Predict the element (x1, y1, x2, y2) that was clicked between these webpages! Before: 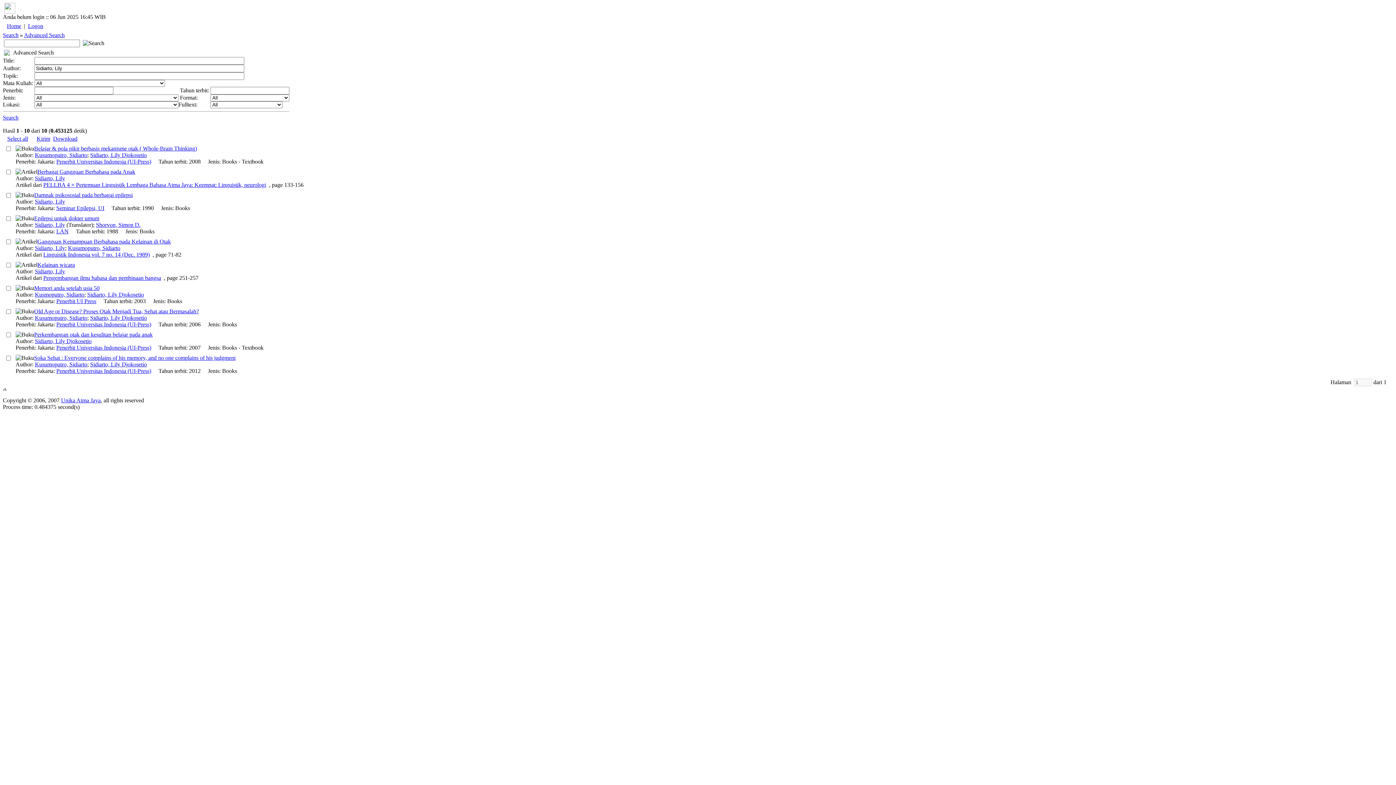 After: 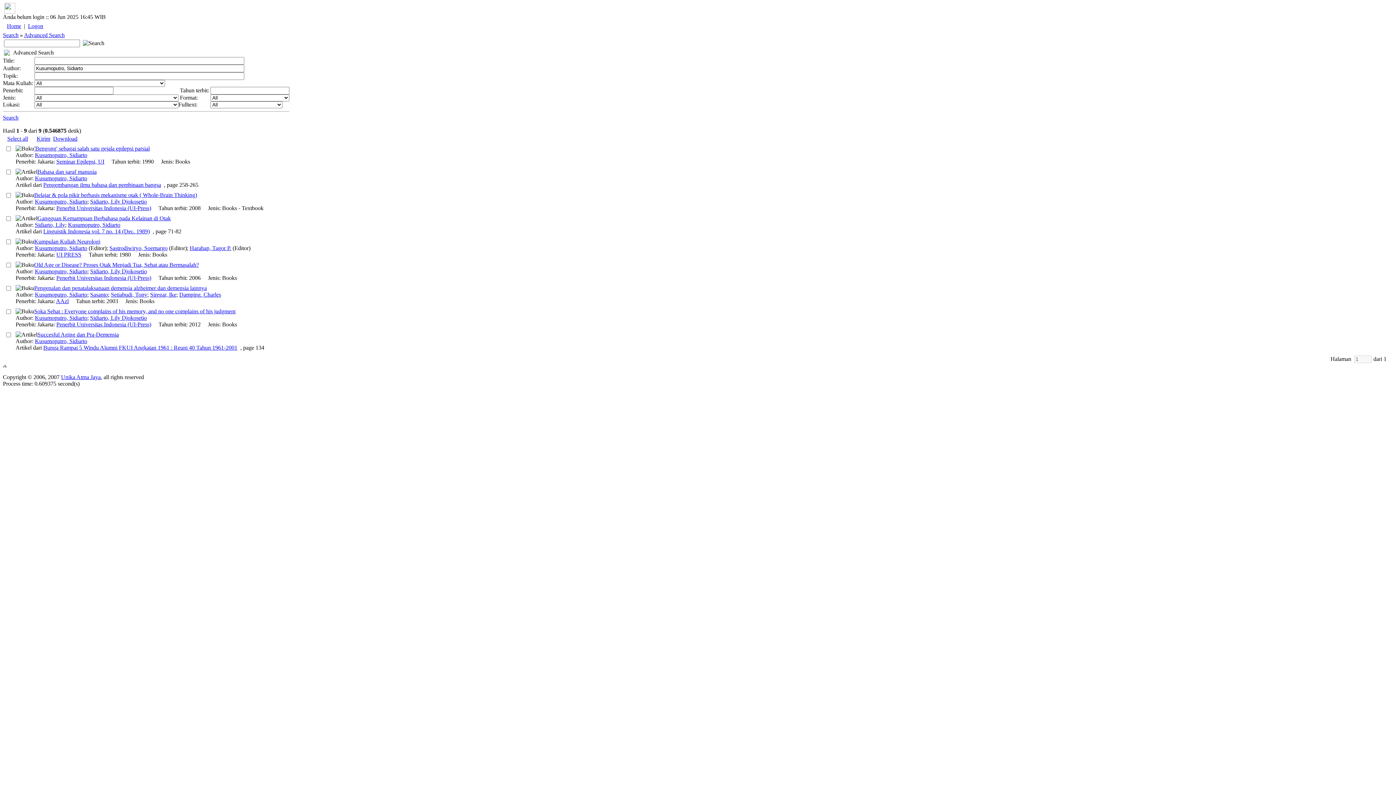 Action: label: Kusumoputro, Sidiarto bbox: (34, 152, 87, 158)